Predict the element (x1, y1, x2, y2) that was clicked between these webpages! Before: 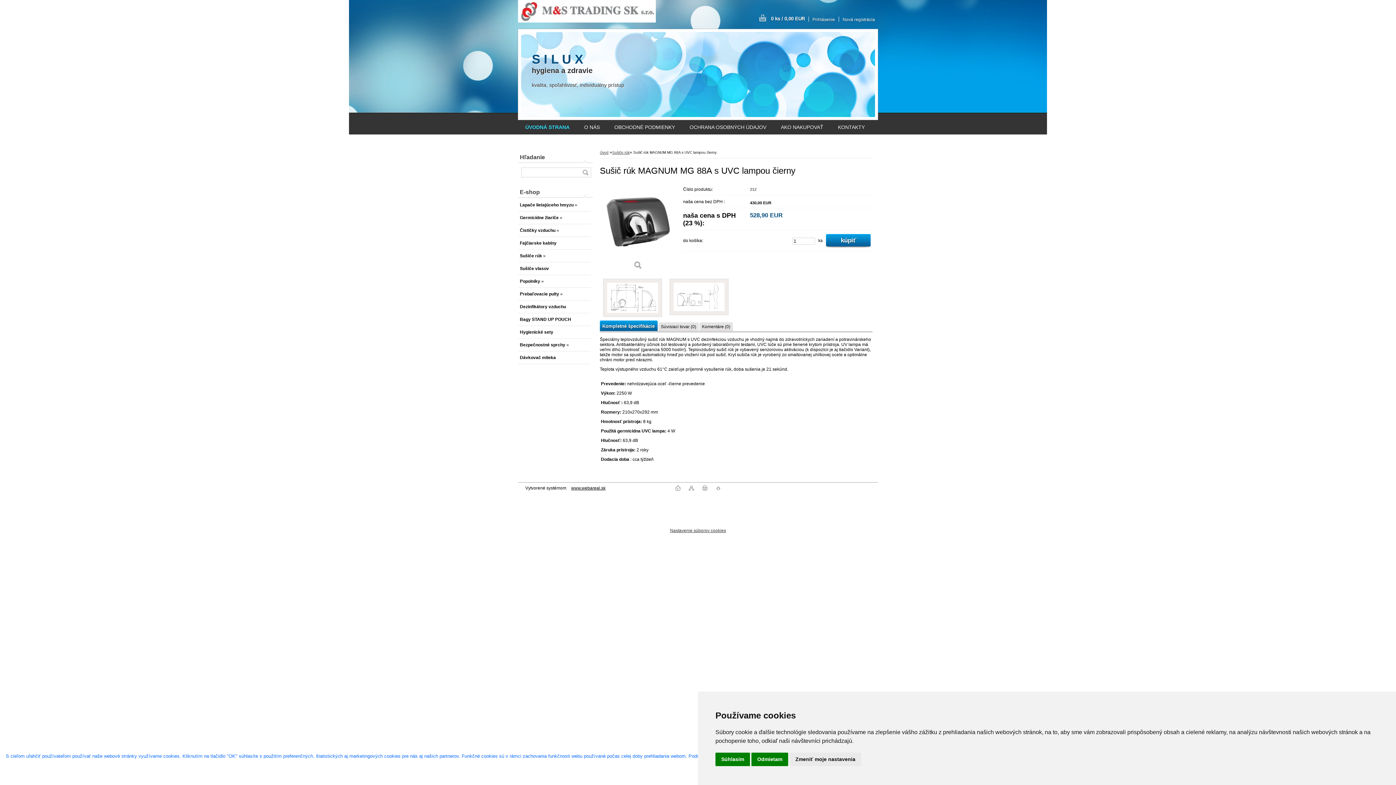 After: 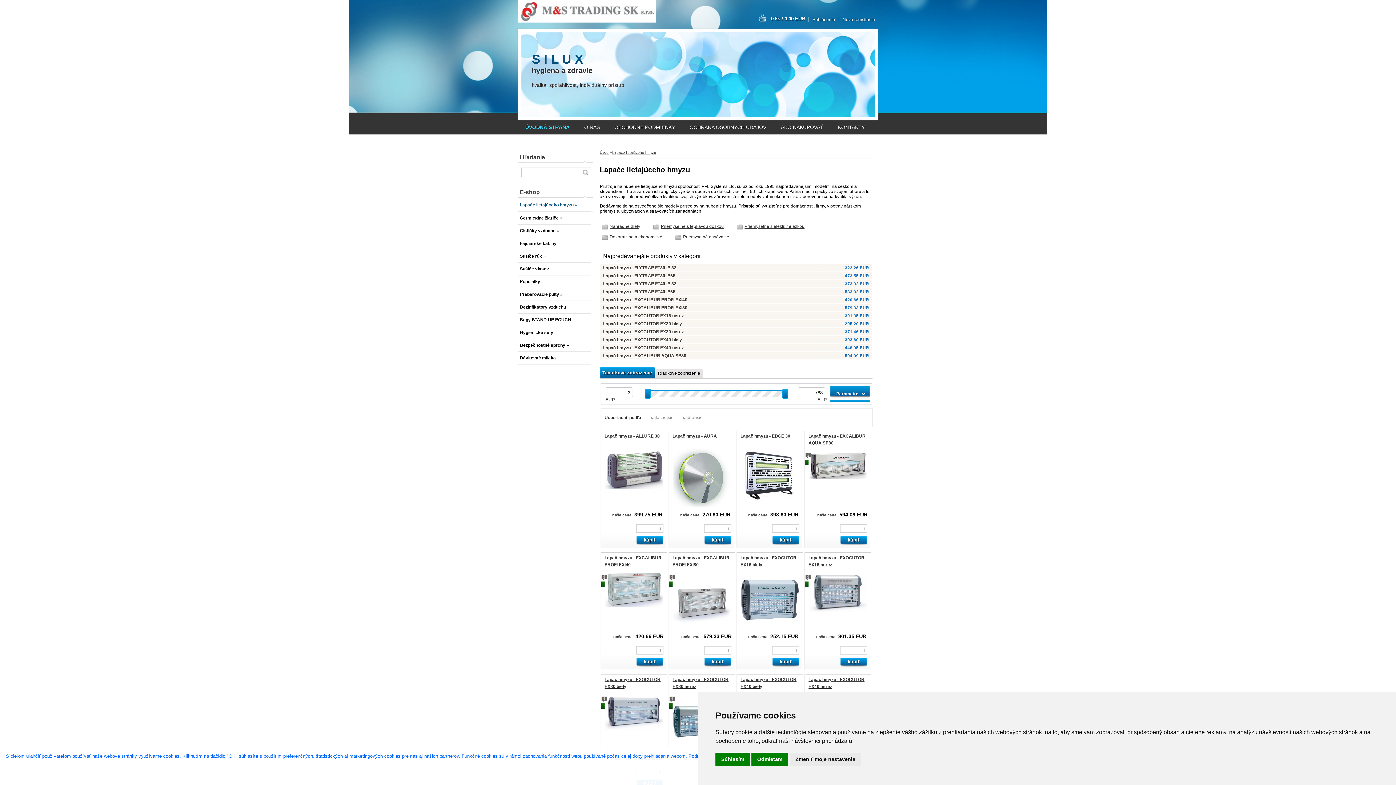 Action: label: Lapače lietajúceho hmyzu » bbox: (518, 198, 590, 211)